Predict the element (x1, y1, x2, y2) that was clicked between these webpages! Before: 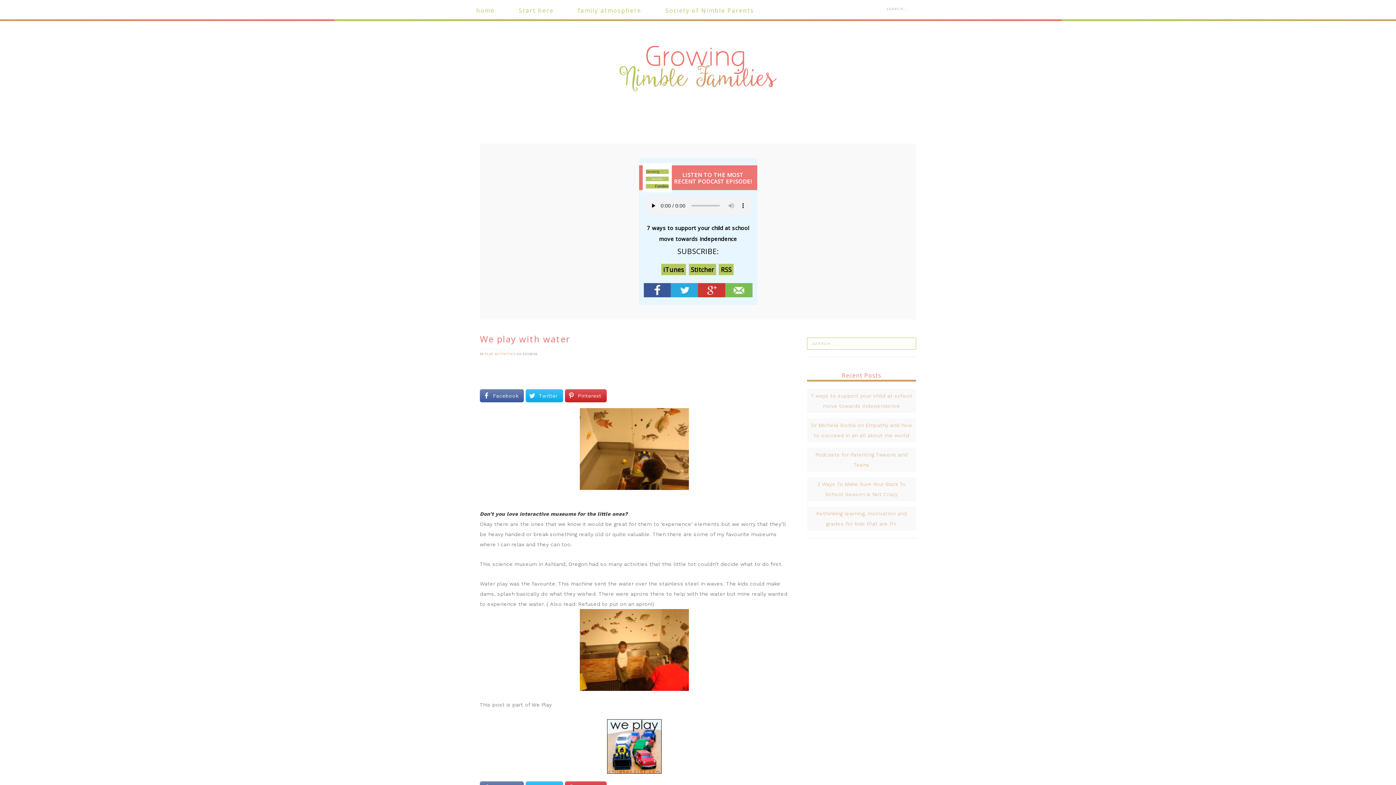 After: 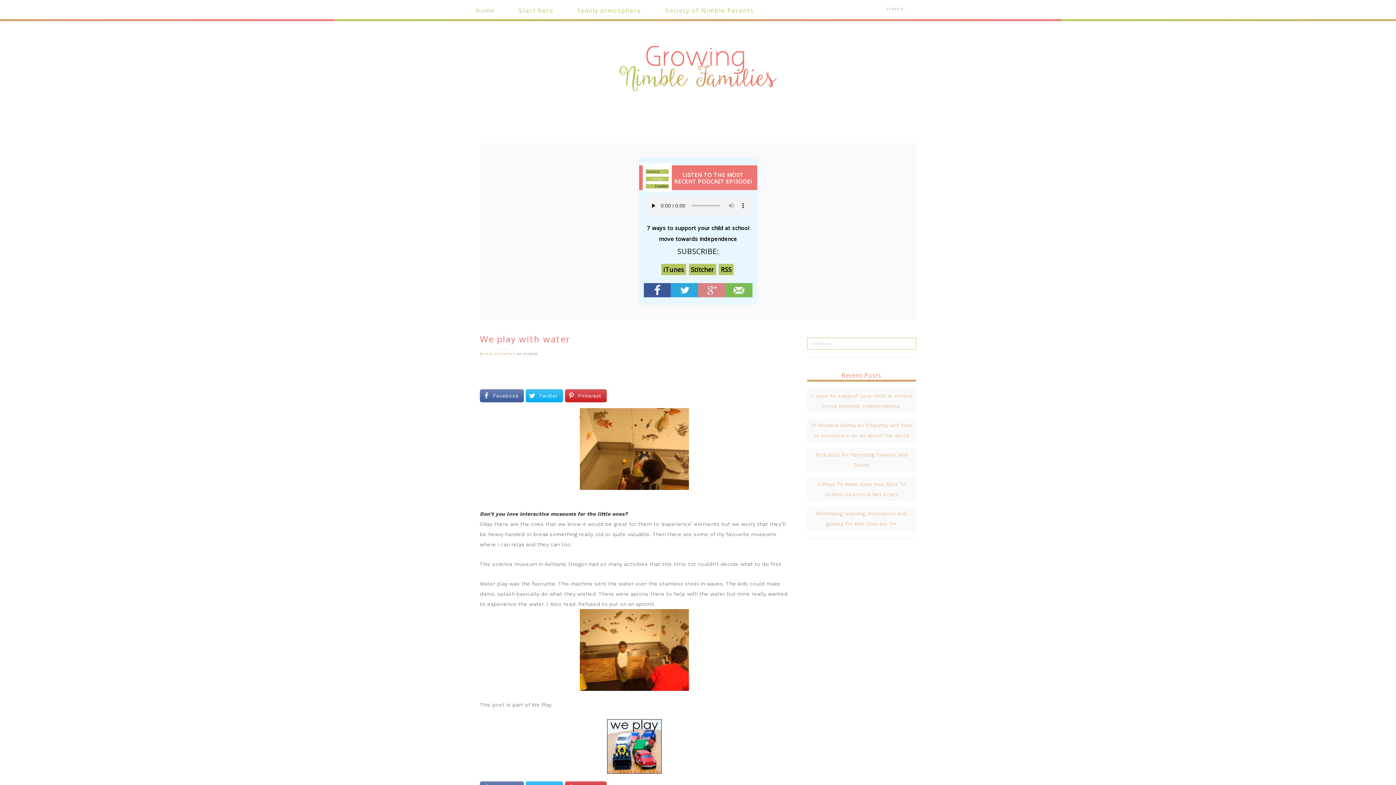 Action: bbox: (698, 291, 725, 297)